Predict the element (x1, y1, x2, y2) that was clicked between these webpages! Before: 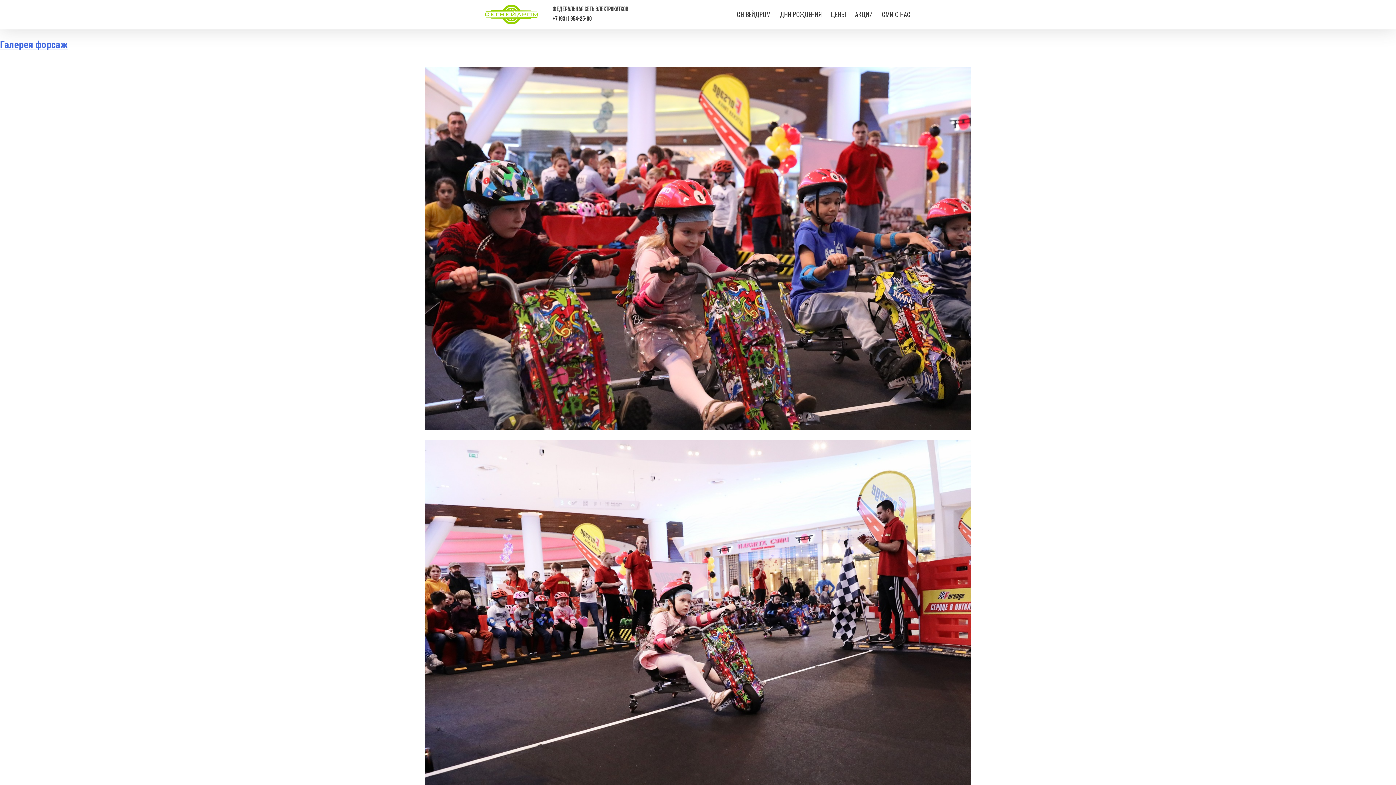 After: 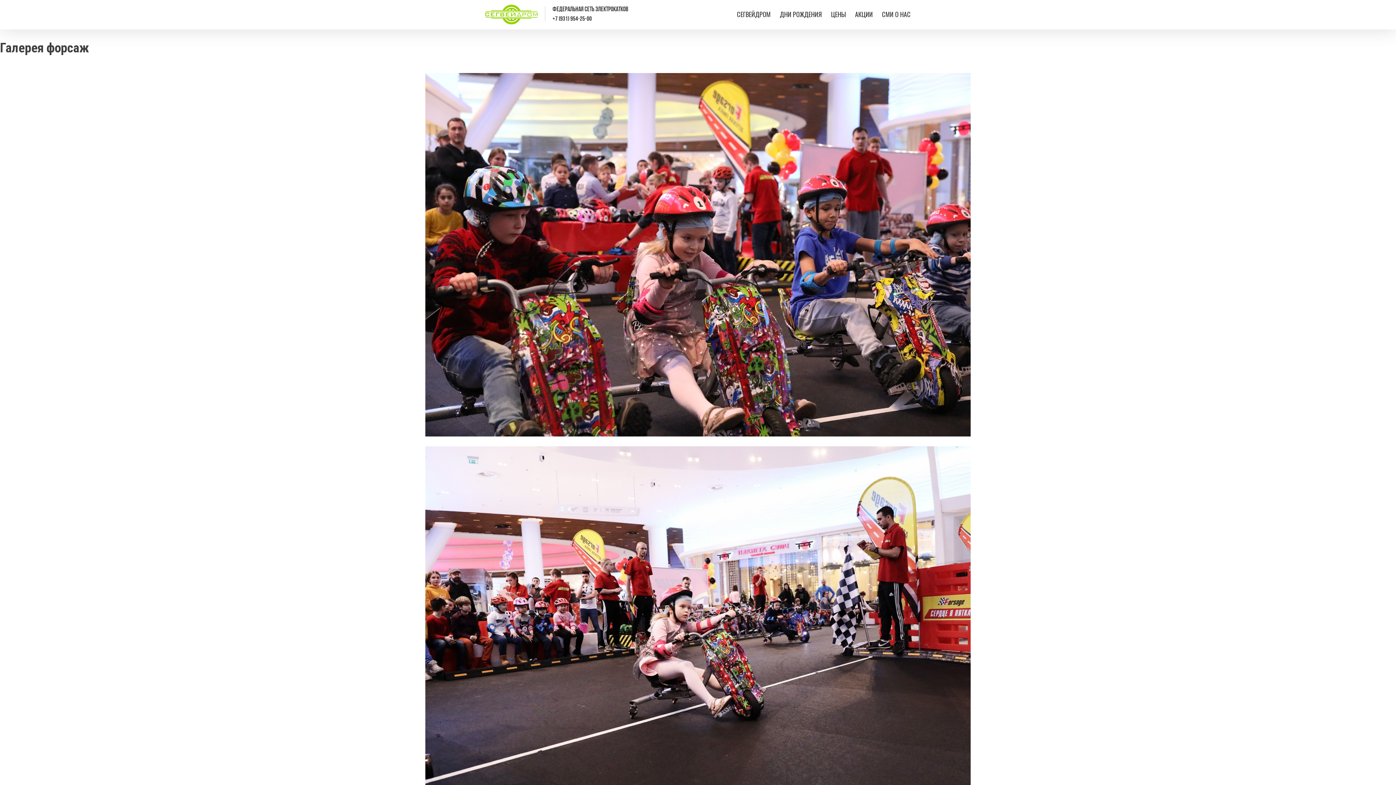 Action: label: Галерея форсаж bbox: (0, 39, 67, 50)